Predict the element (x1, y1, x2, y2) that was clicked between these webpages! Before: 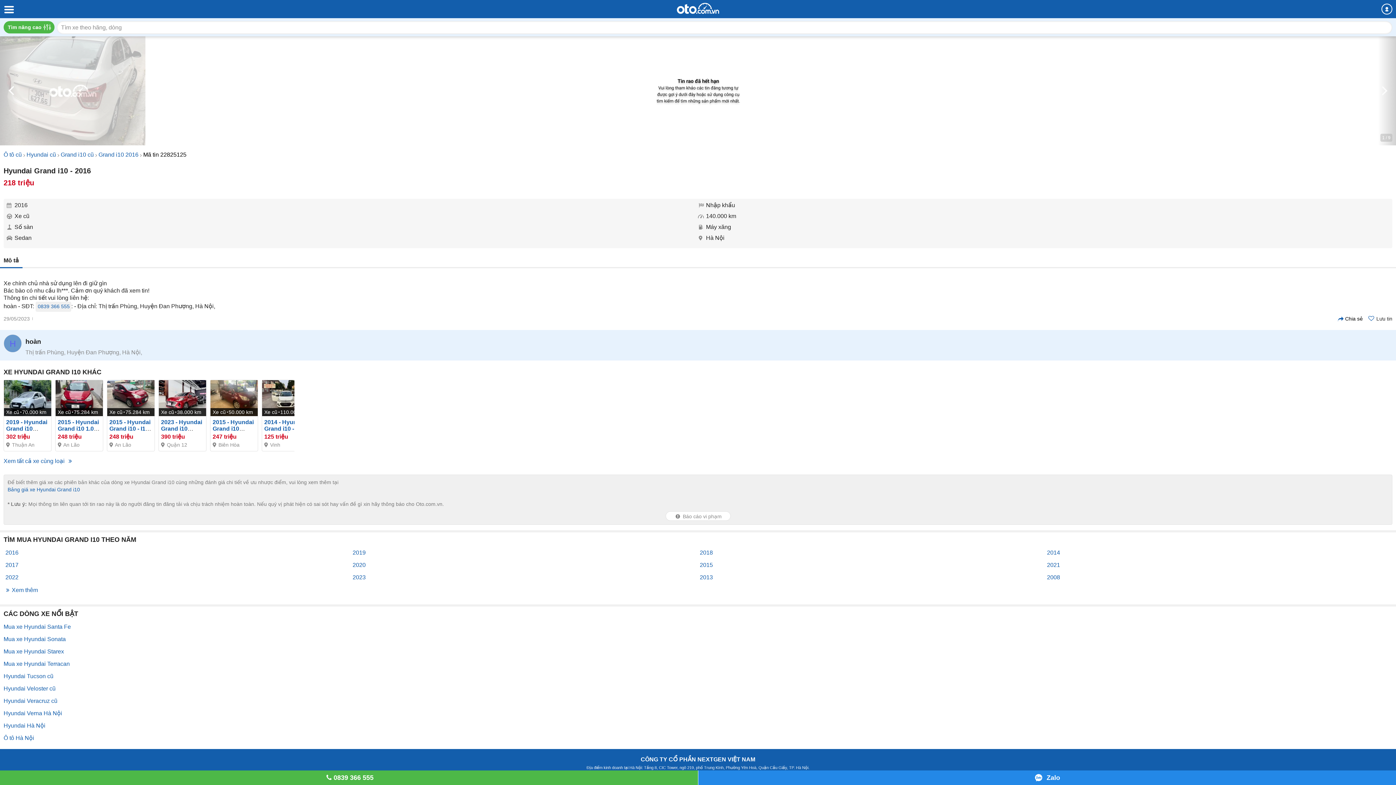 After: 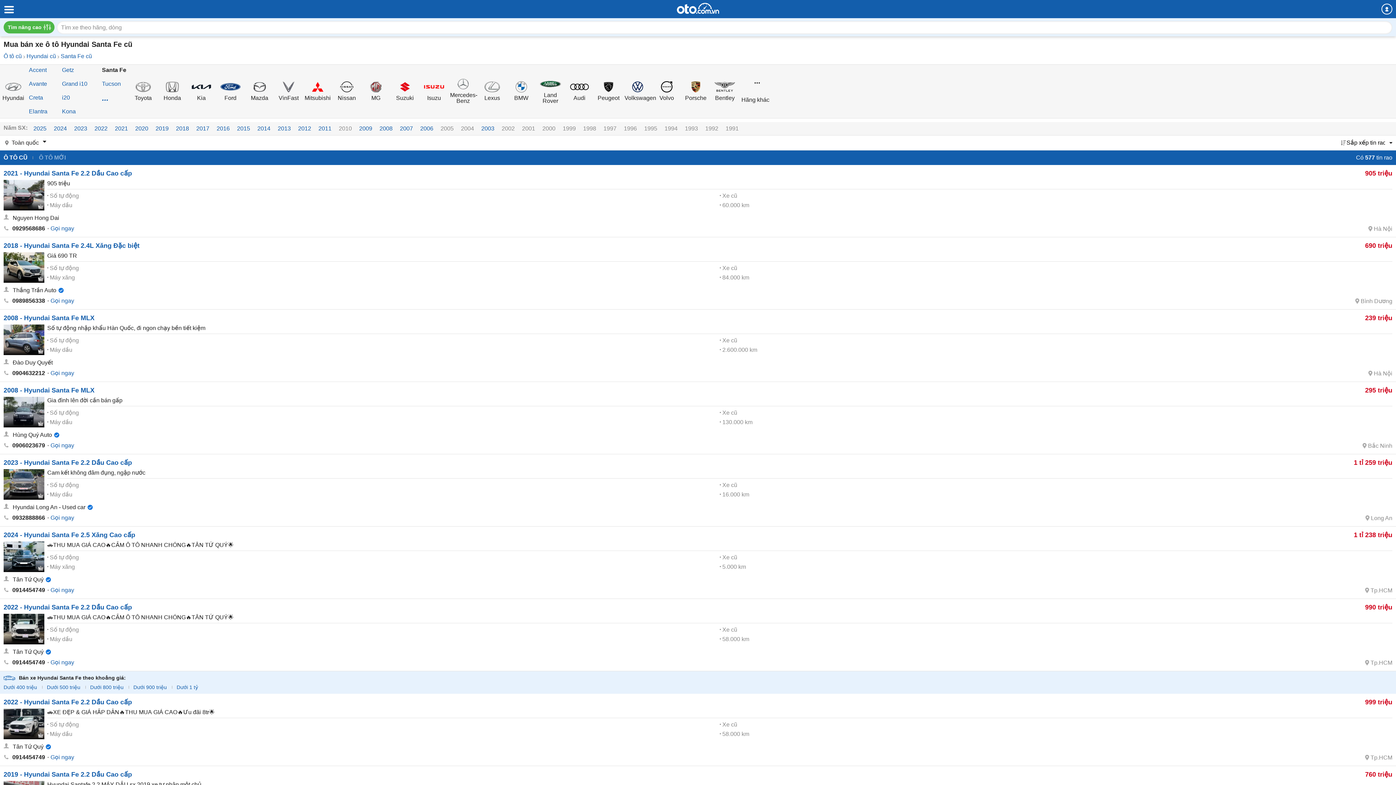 Action: label: Mua xe Hyundai Santa Fe bbox: (3, 624, 70, 630)